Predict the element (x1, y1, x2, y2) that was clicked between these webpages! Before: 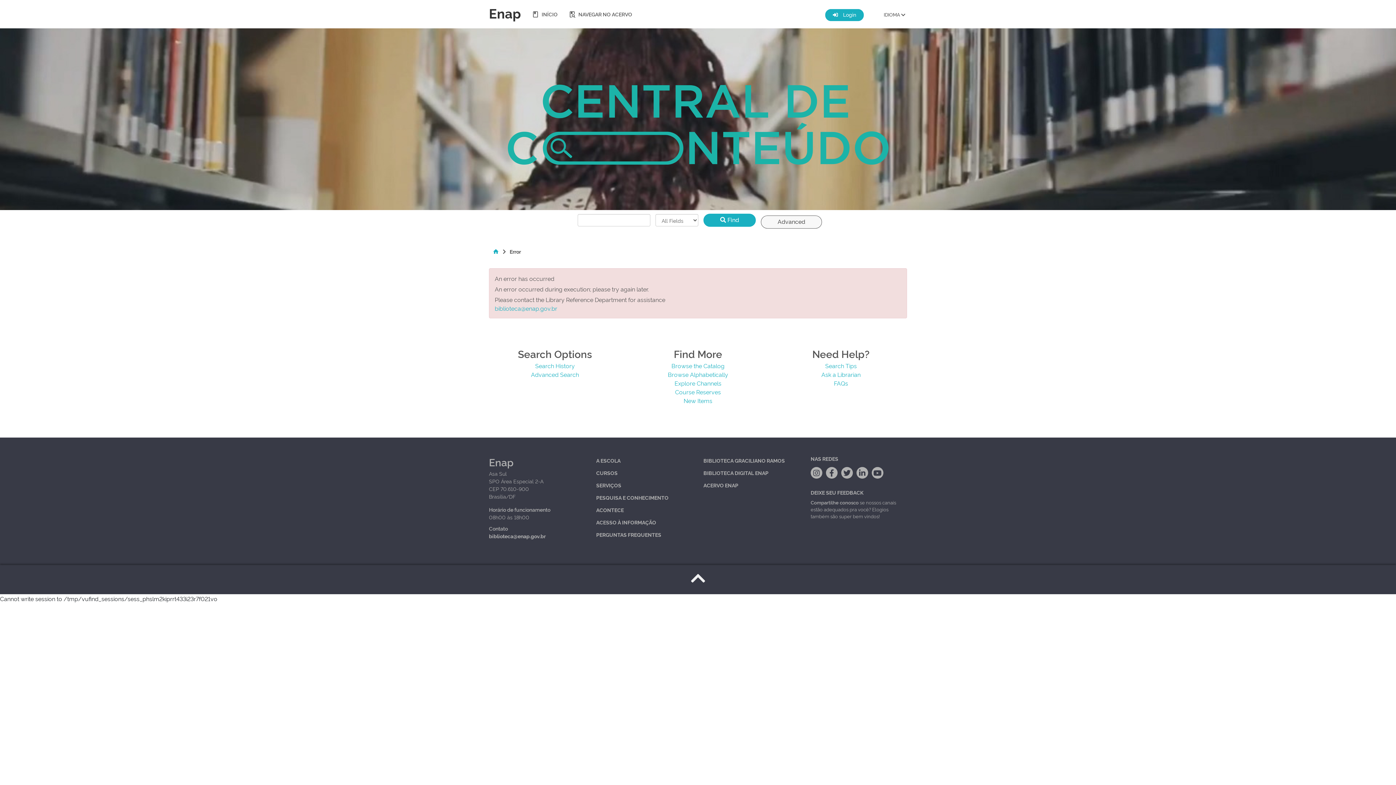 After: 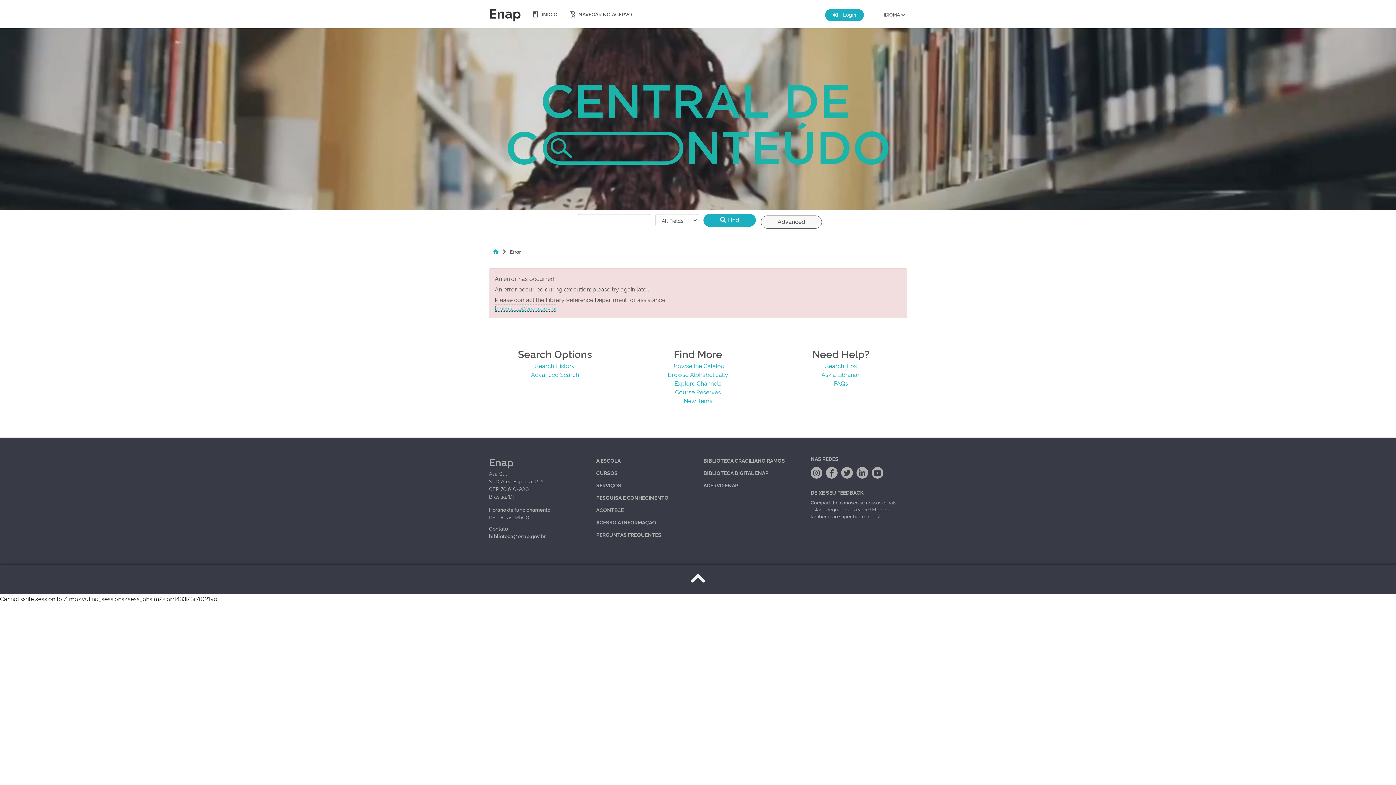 Action: bbox: (494, 304, 557, 312) label: biblioteca@enap.gov.br